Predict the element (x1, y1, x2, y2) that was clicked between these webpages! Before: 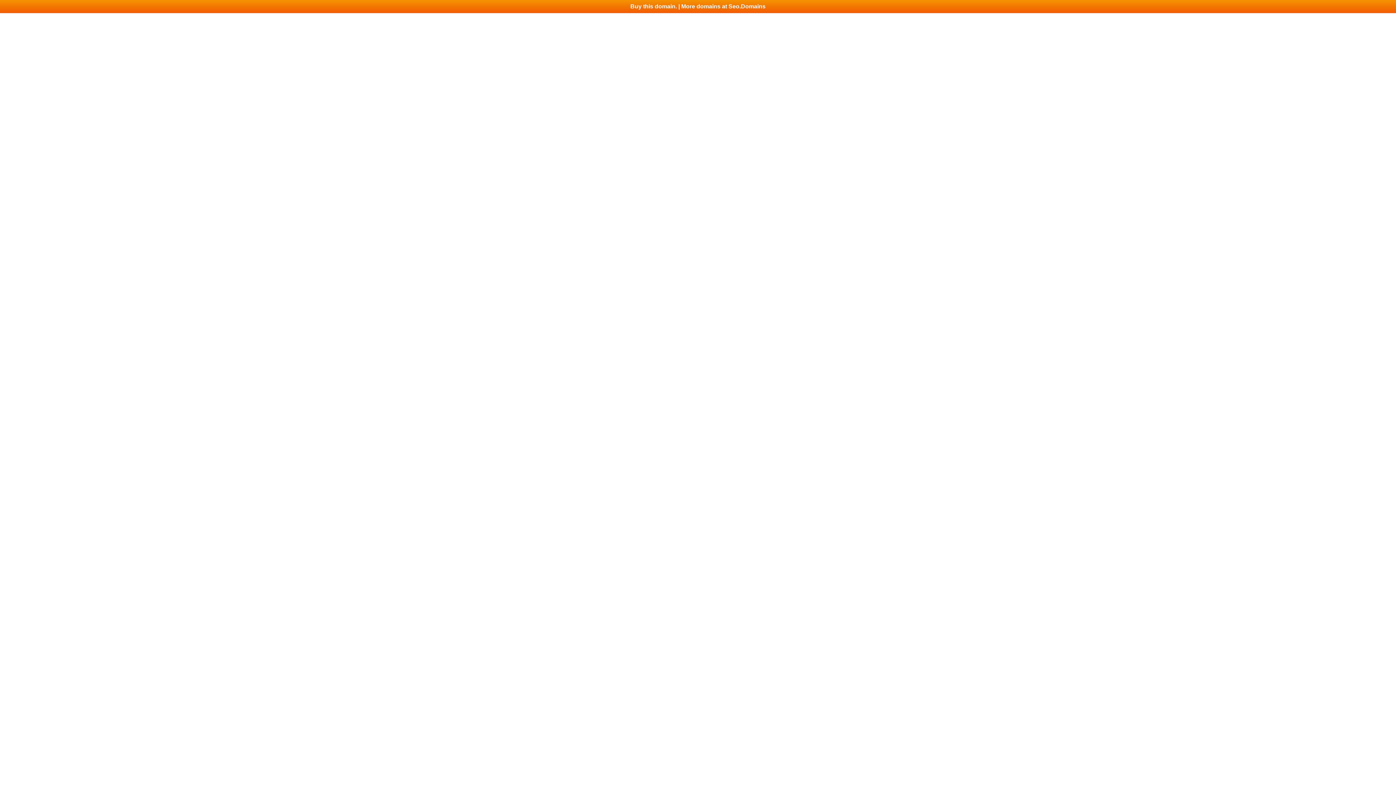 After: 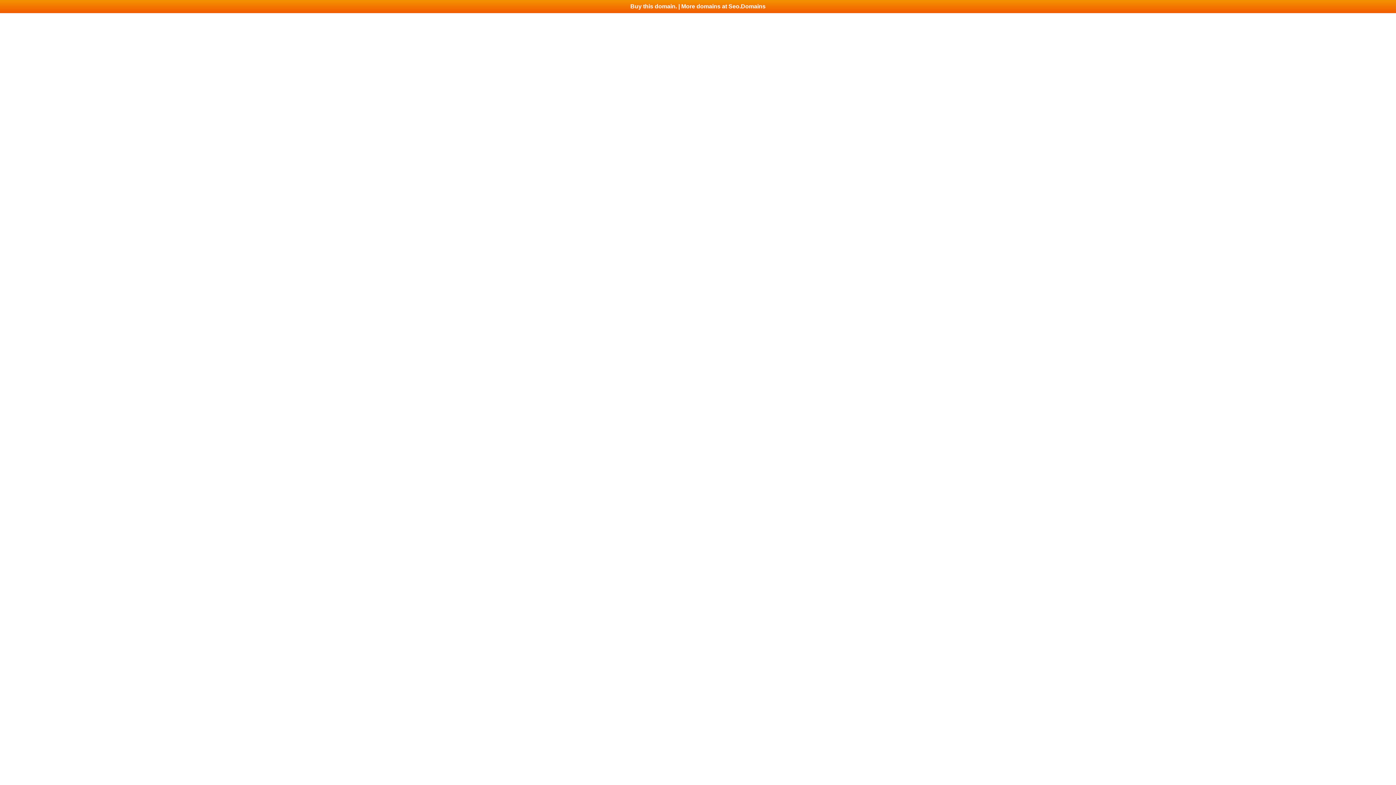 Action: label: Buy this domain. | More domains at Seo.Domains bbox: (0, 0, 1396, 13)